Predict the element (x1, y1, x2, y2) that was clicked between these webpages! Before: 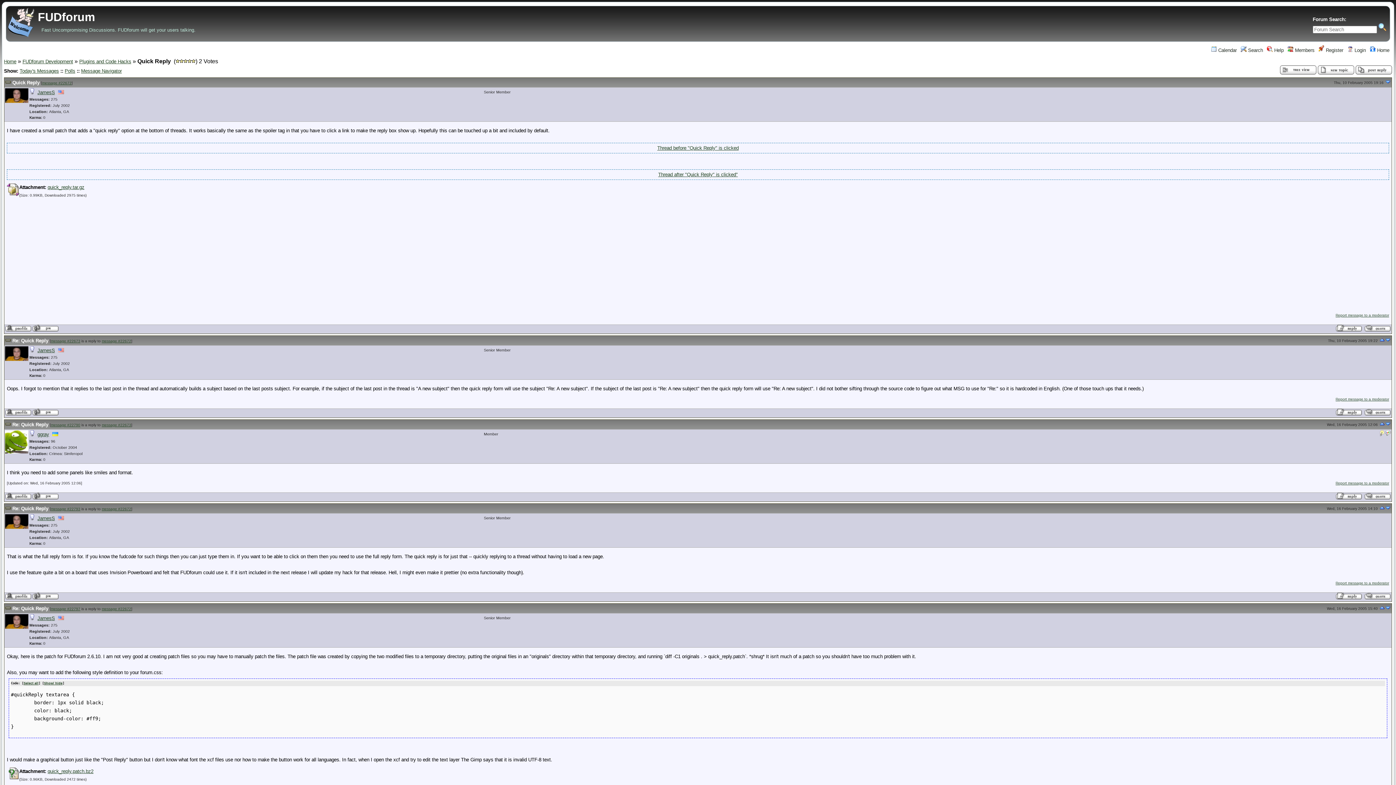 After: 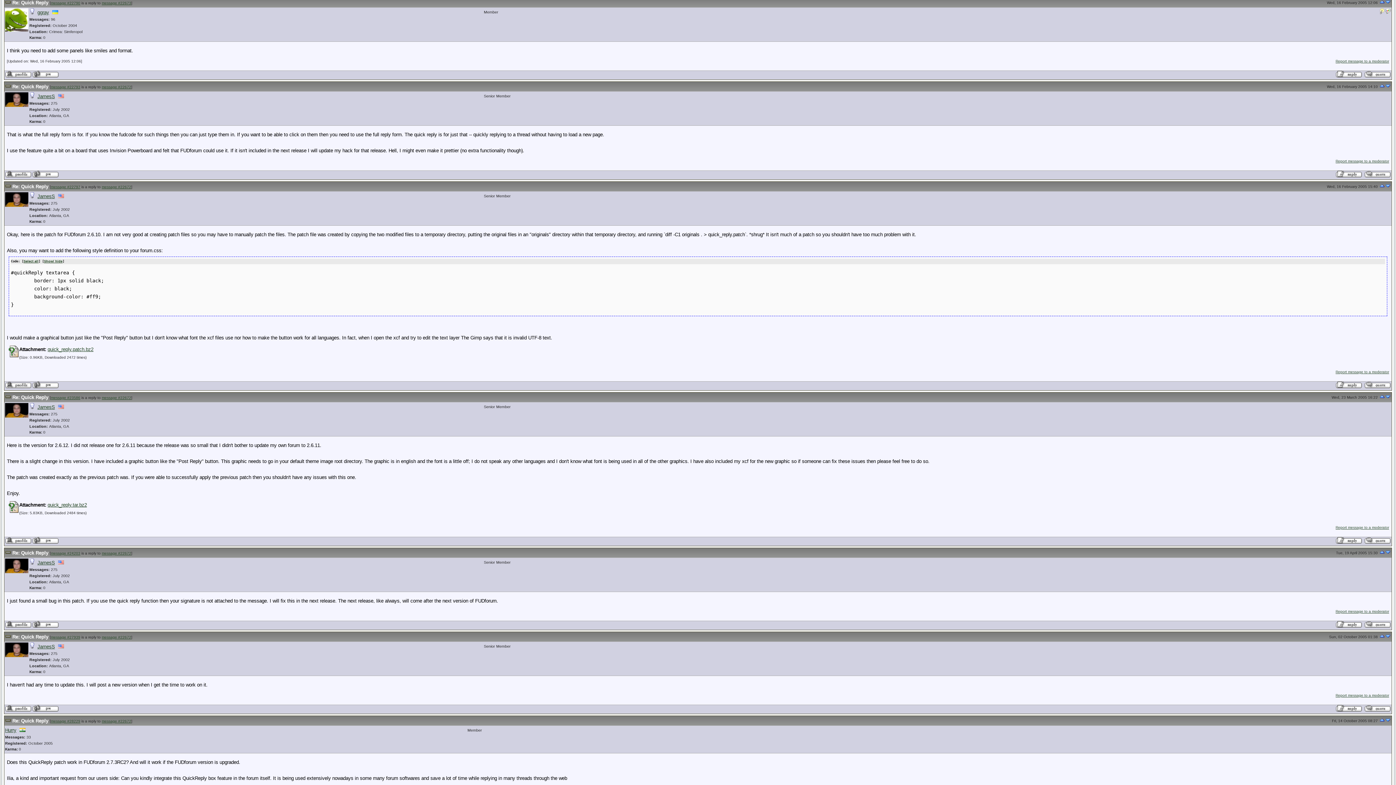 Action: bbox: (1385, 337, 1391, 343)